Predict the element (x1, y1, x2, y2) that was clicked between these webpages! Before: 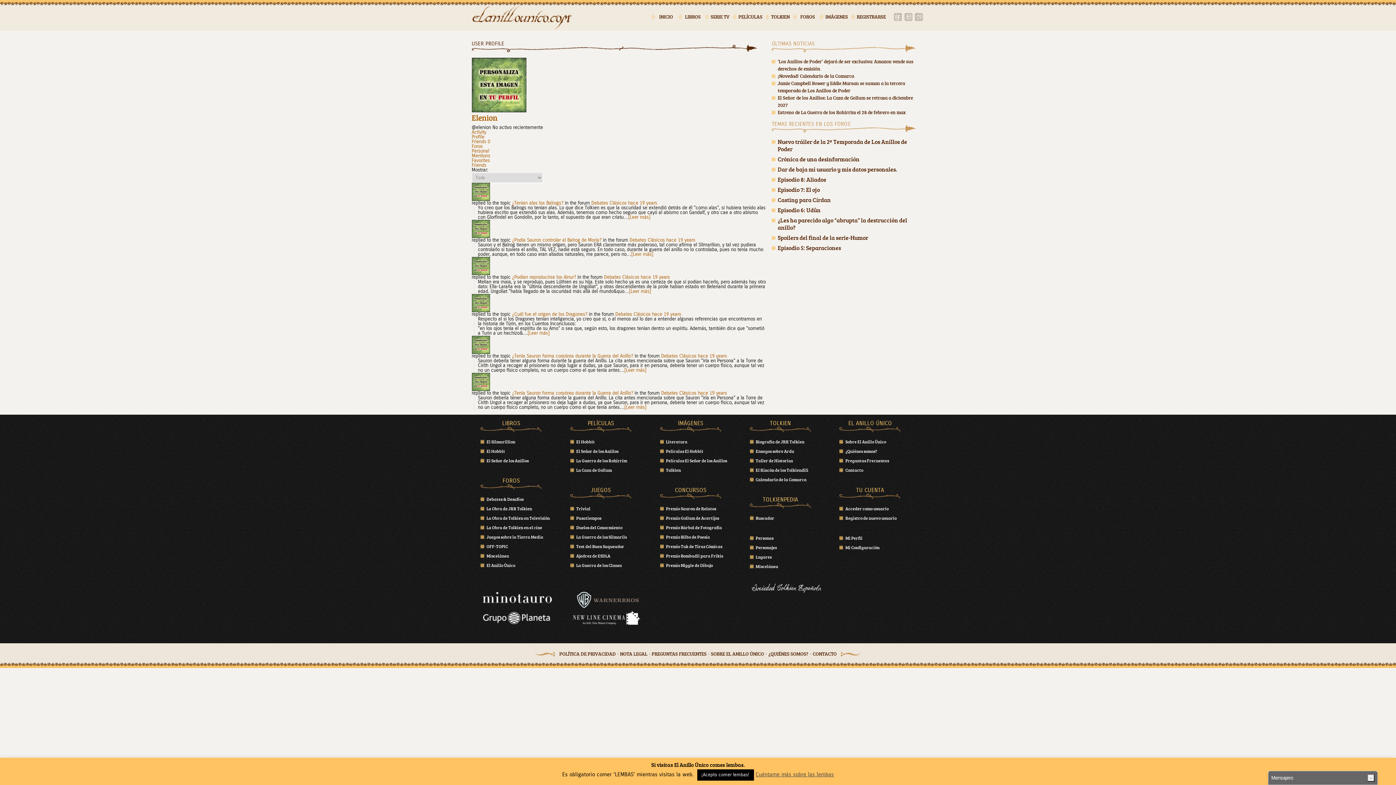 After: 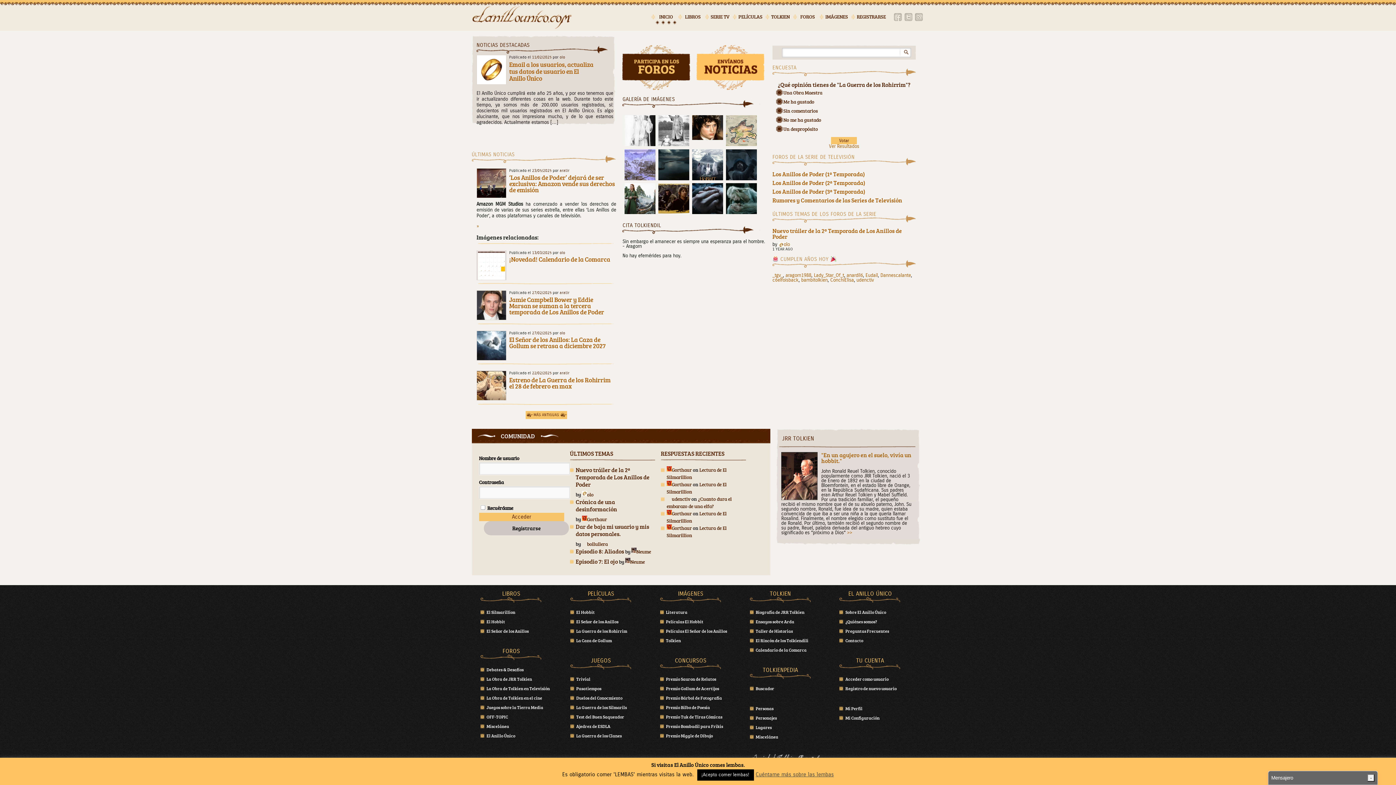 Action: label: INICIO bbox: (651, 14, 677, 19)